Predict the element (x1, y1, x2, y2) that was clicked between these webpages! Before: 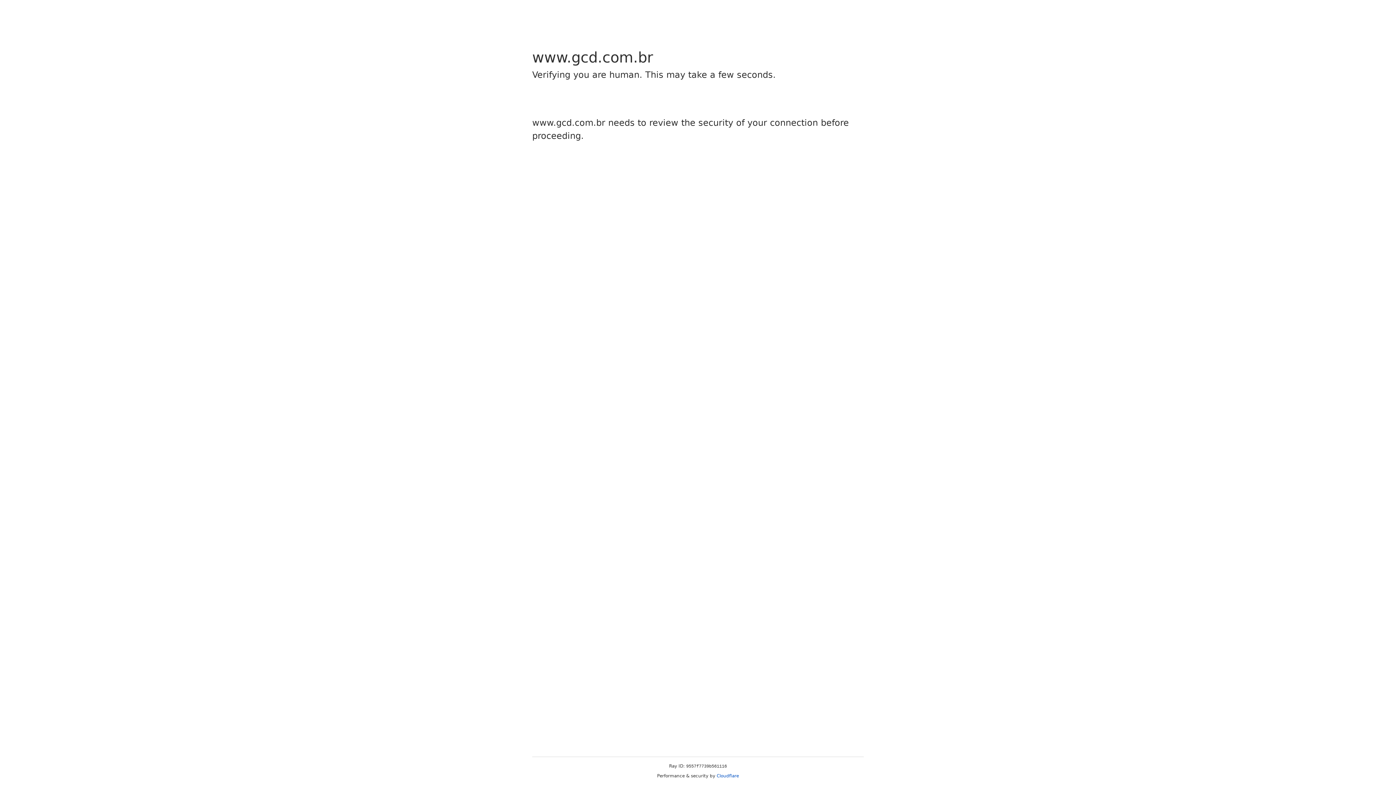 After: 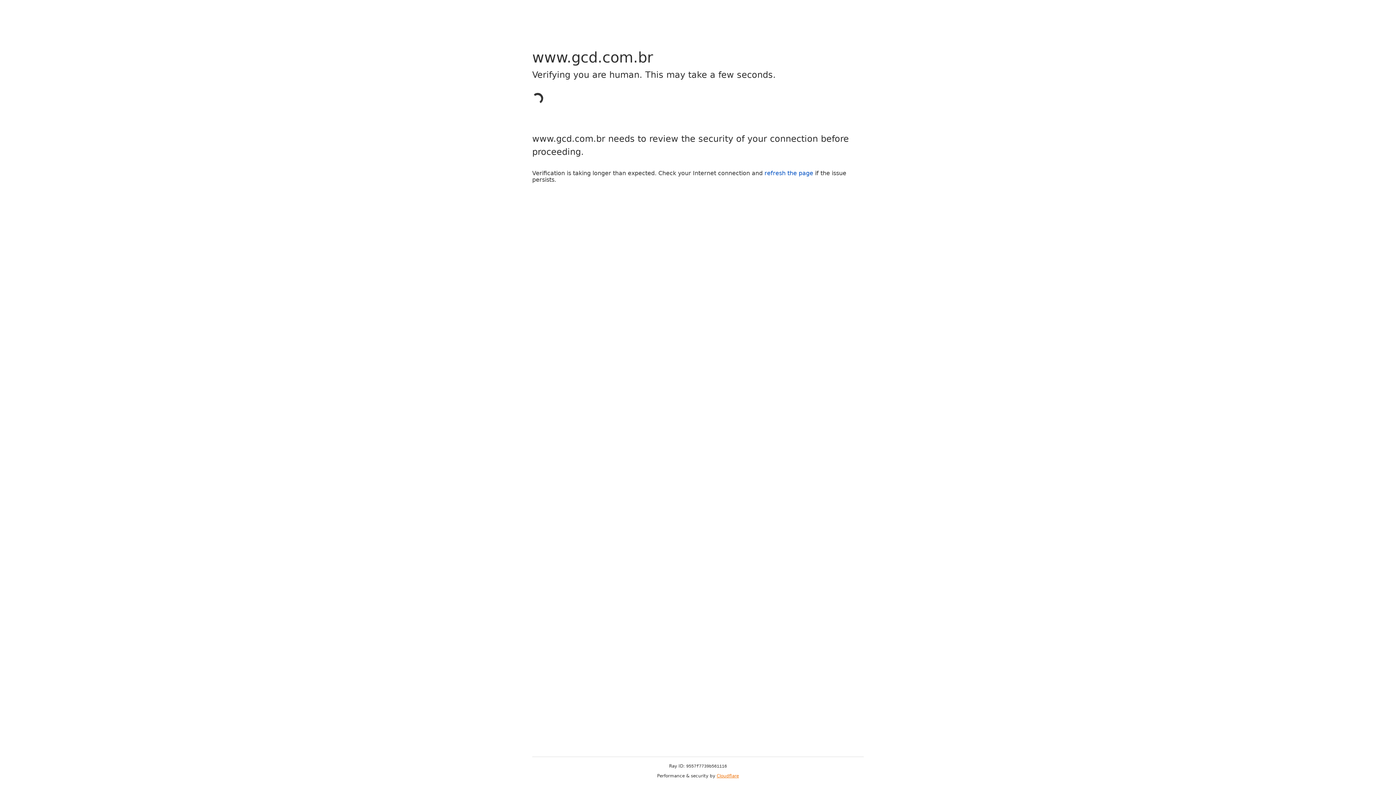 Action: label: Cloudflare bbox: (716, 773, 739, 778)